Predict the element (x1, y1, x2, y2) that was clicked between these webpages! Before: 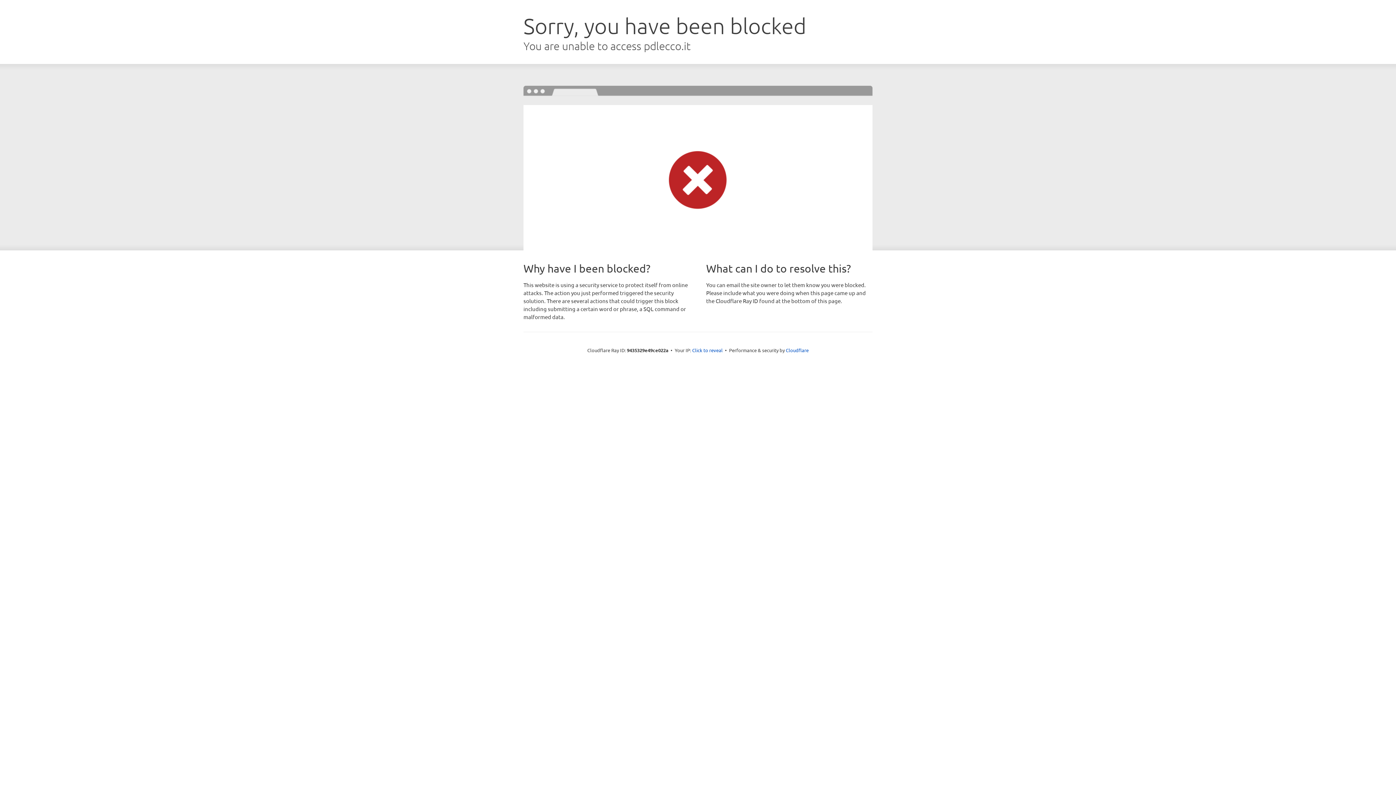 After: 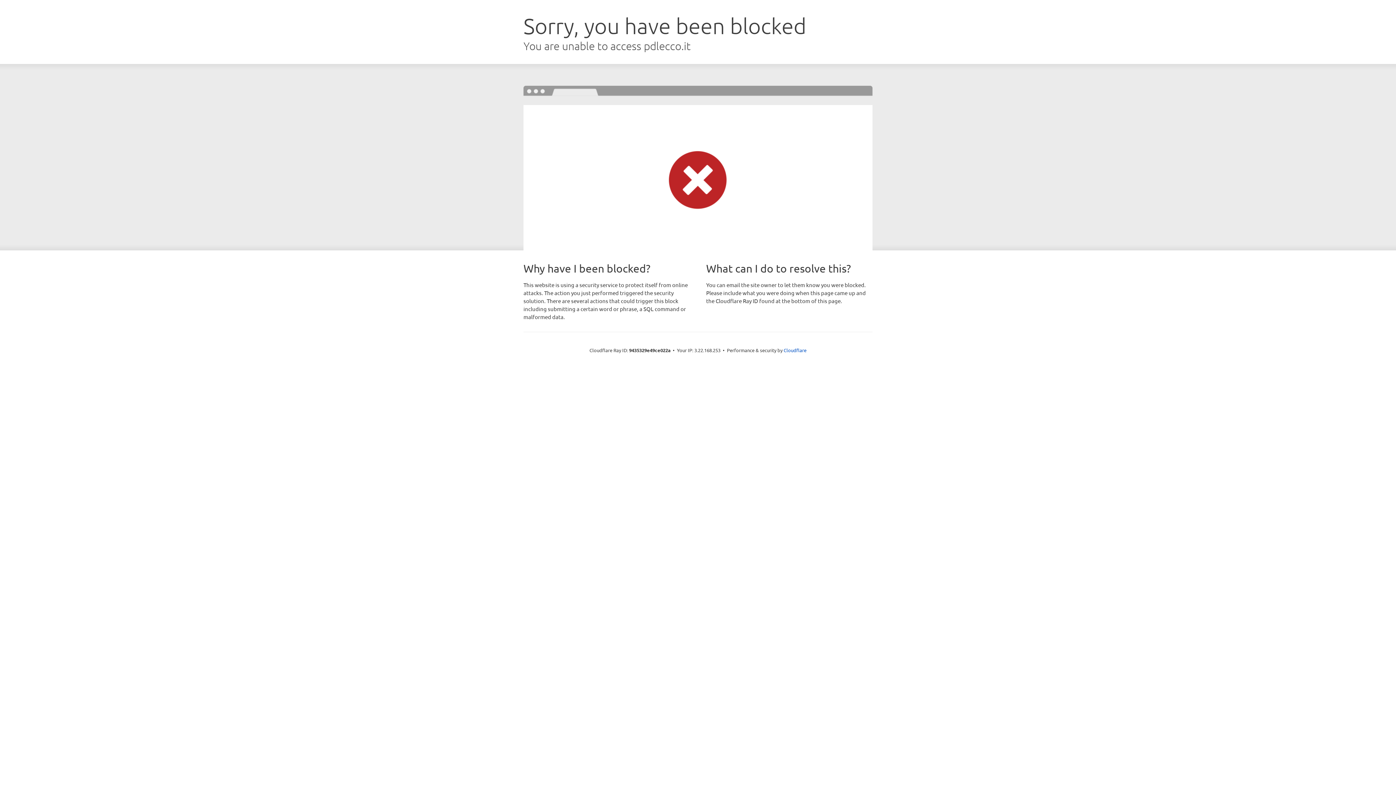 Action: label: Click to reveal bbox: (692, 346, 722, 353)